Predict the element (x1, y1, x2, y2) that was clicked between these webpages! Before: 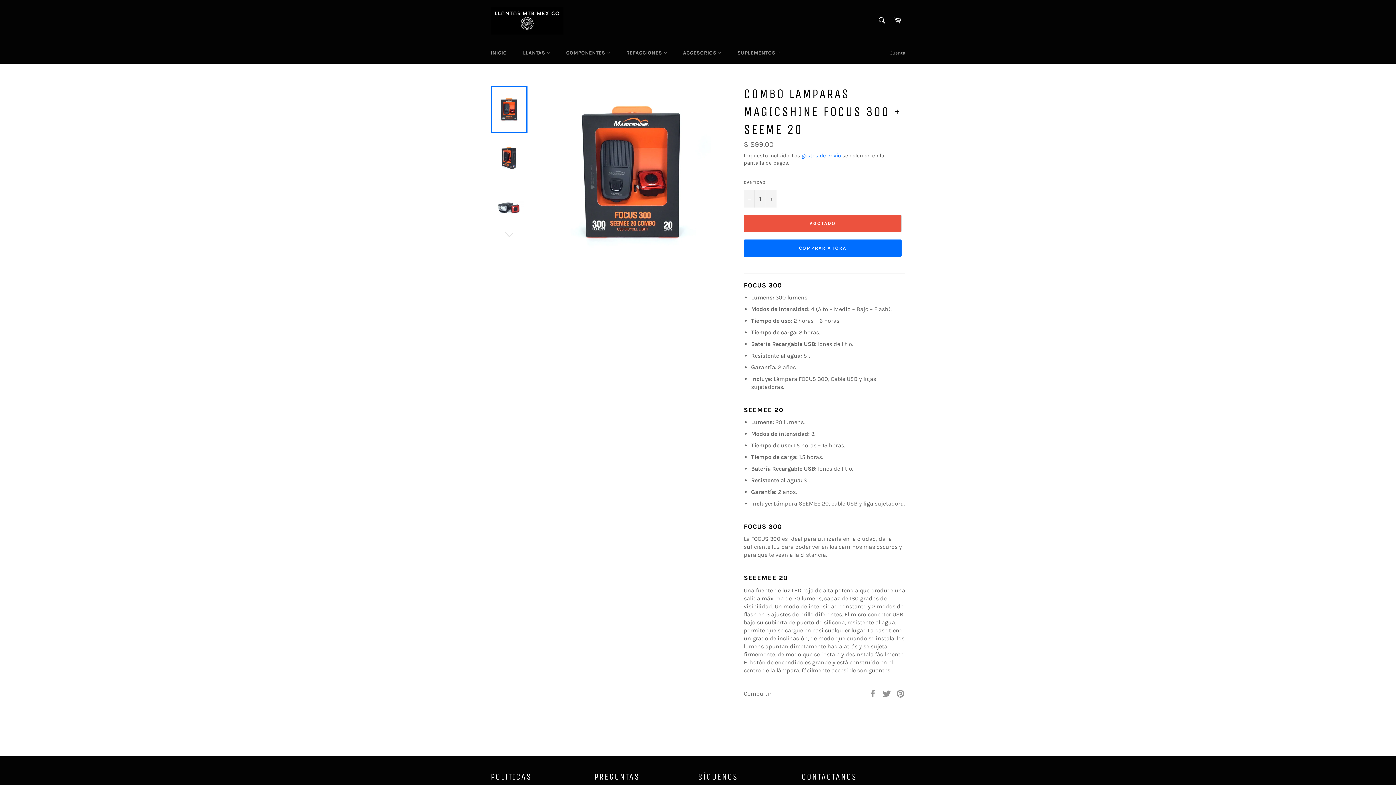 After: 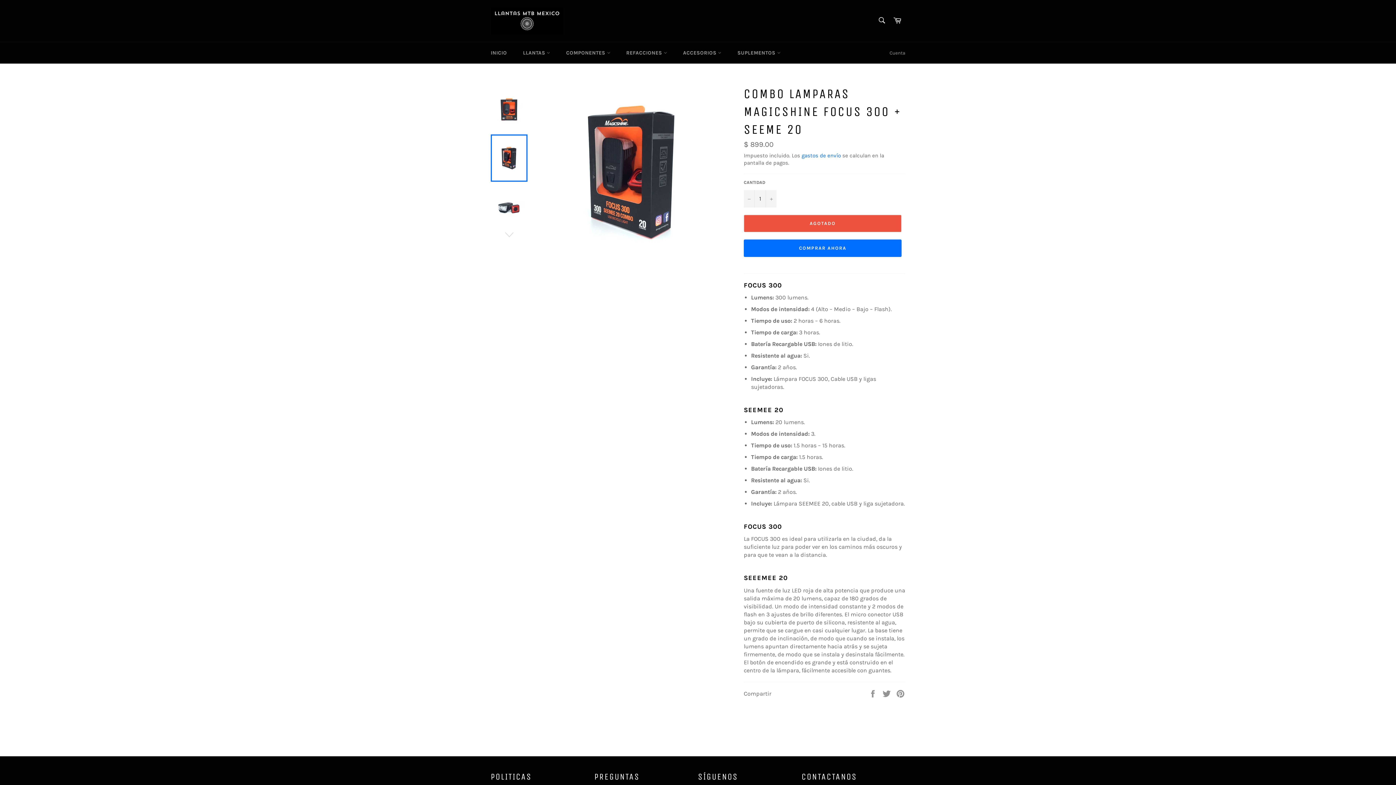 Action: bbox: (490, 134, 527, 181)